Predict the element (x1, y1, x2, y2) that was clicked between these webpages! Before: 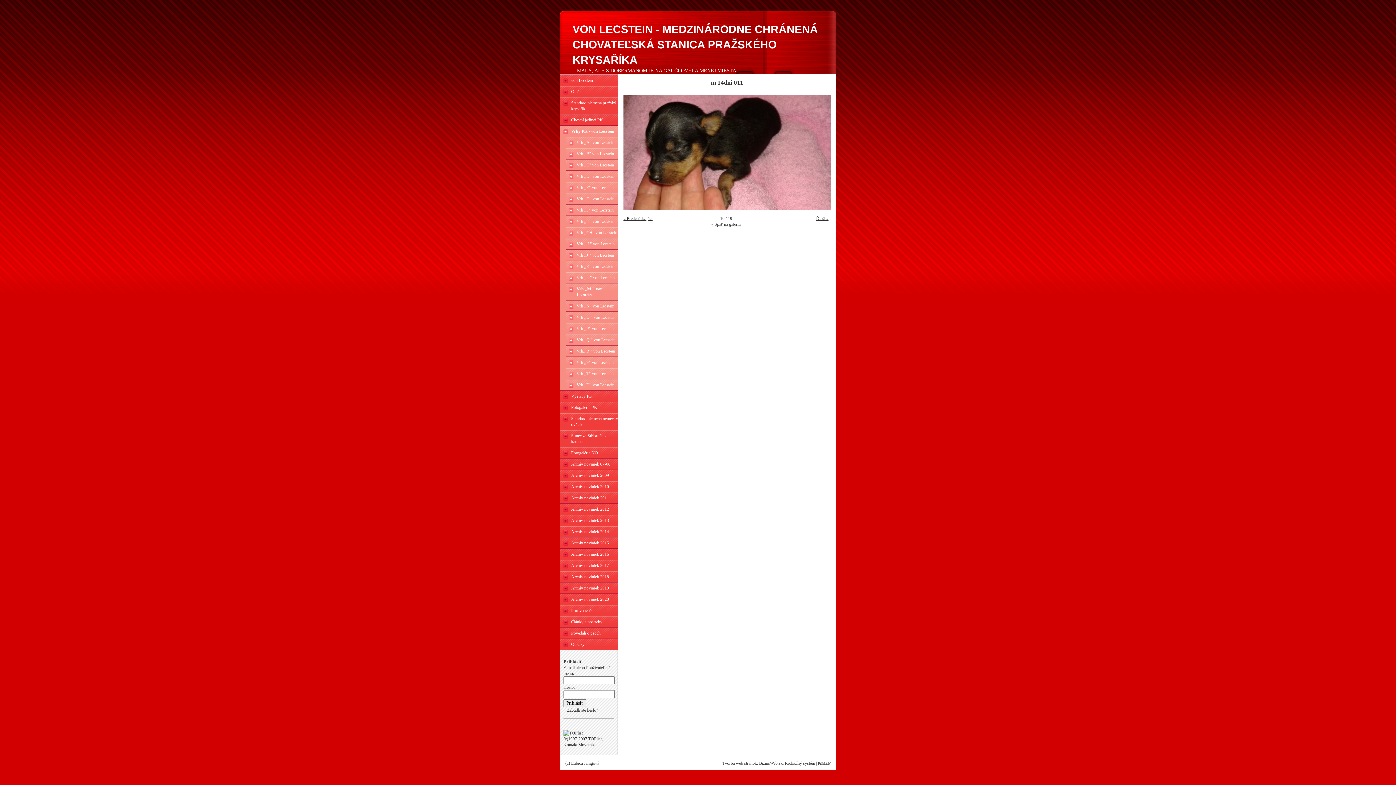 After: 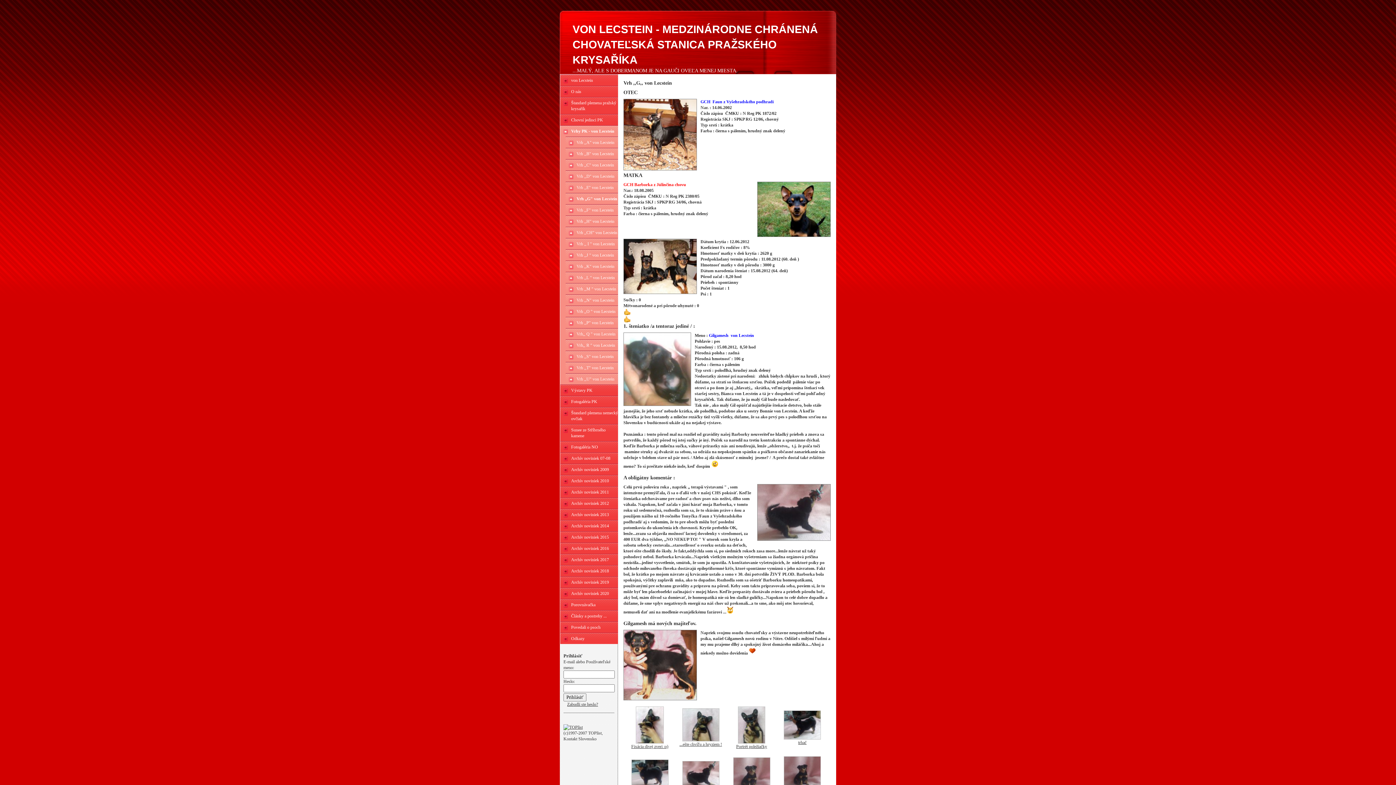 Action: label: Vrh ,,G" von Lecstein bbox: (565, 193, 618, 204)